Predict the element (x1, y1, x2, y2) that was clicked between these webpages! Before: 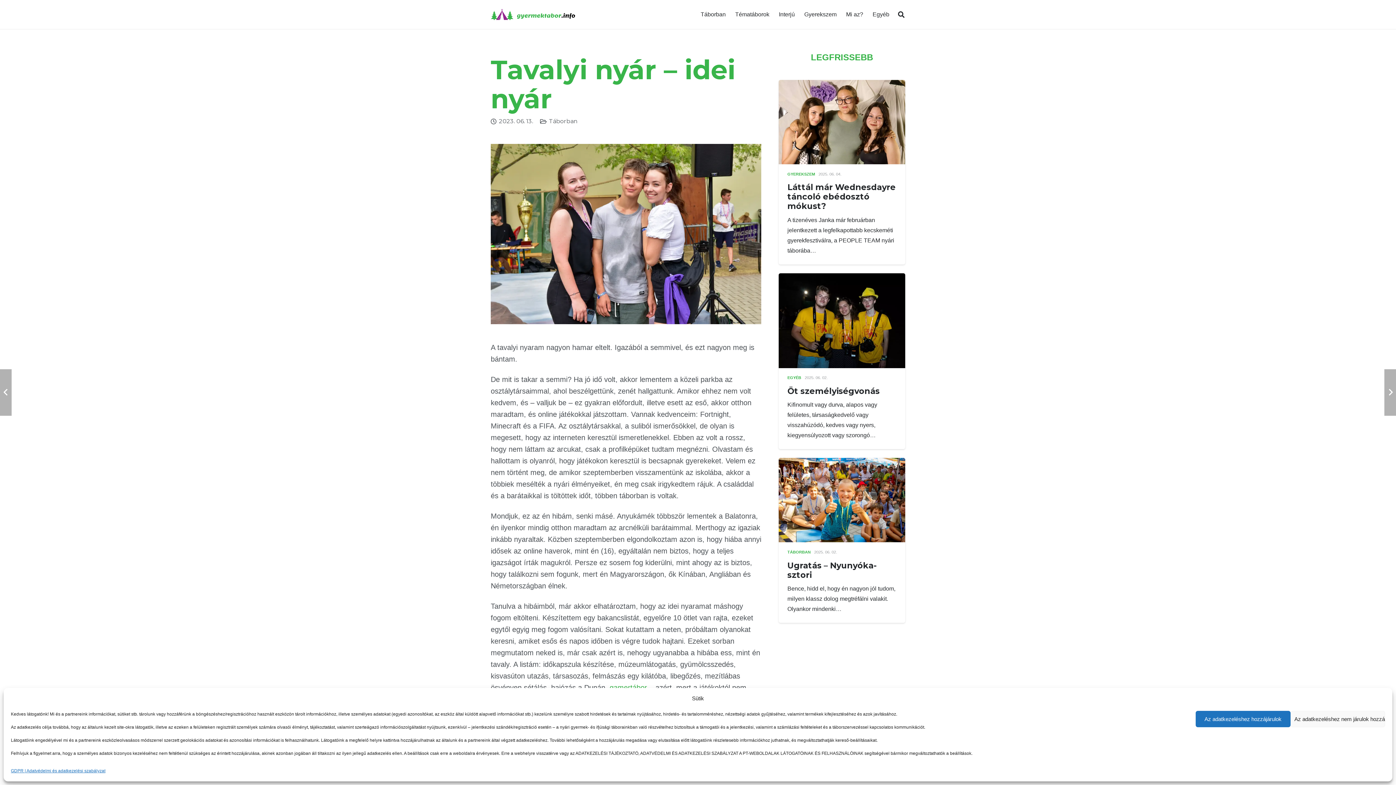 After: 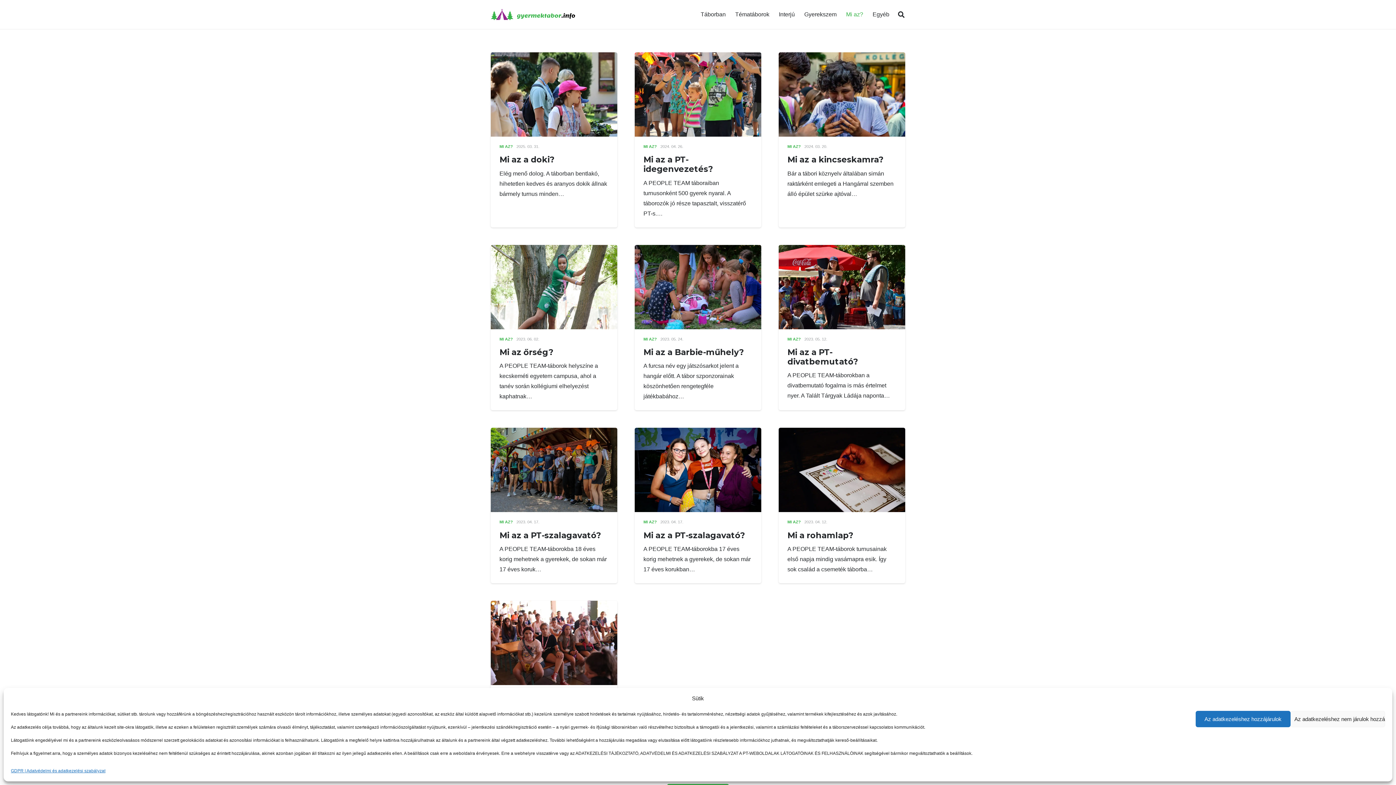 Action: label: Mi az? bbox: (841, 0, 868, 29)